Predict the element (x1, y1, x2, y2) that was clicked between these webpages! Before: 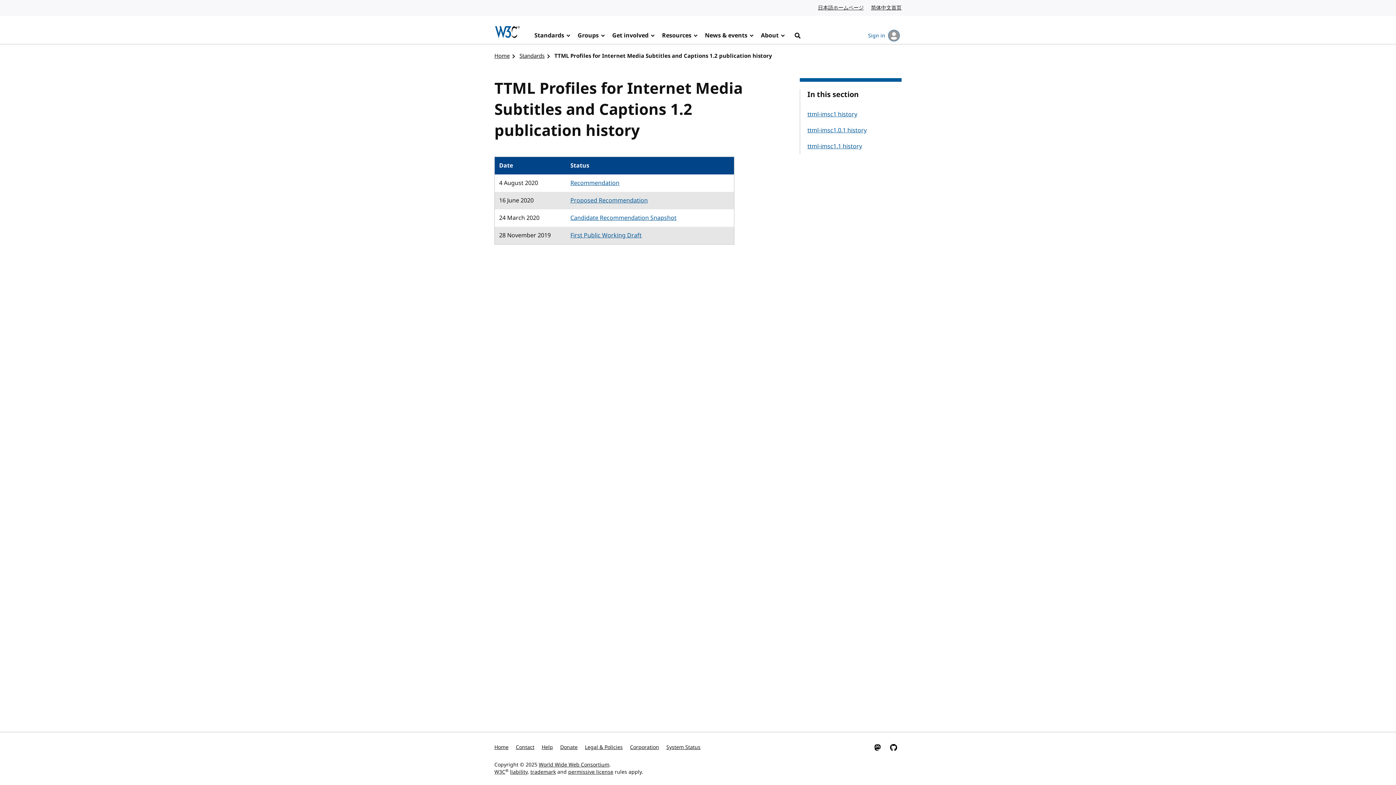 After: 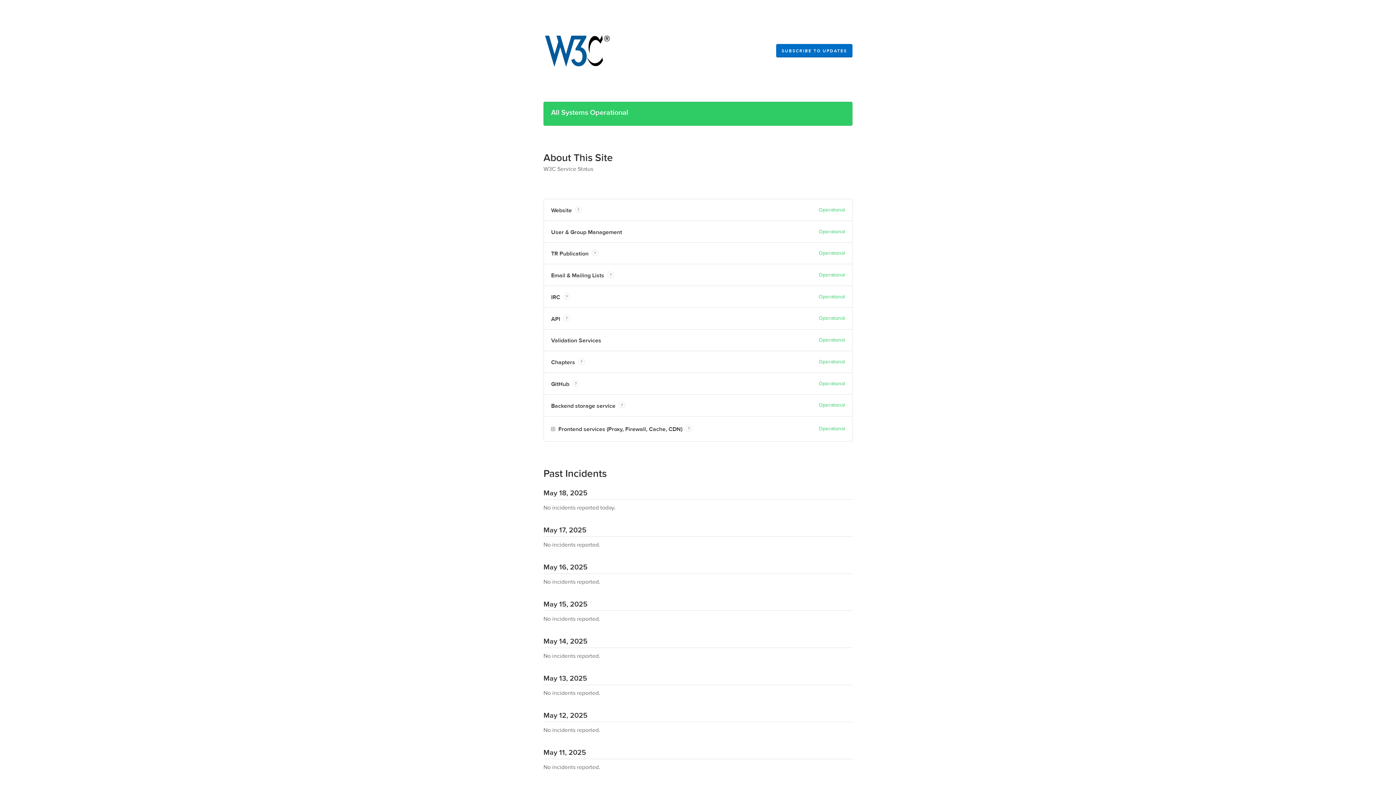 Action: label: System Status bbox: (666, 740, 700, 756)